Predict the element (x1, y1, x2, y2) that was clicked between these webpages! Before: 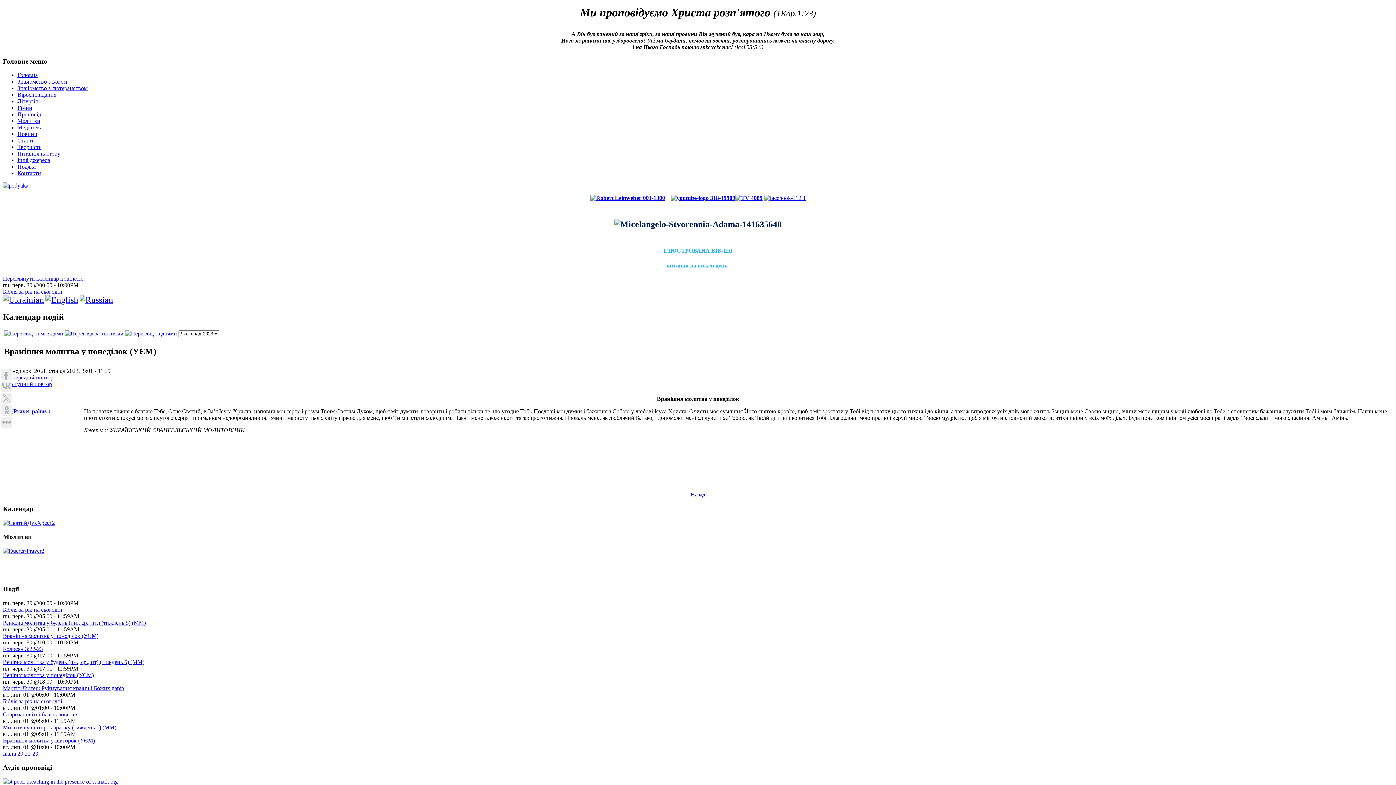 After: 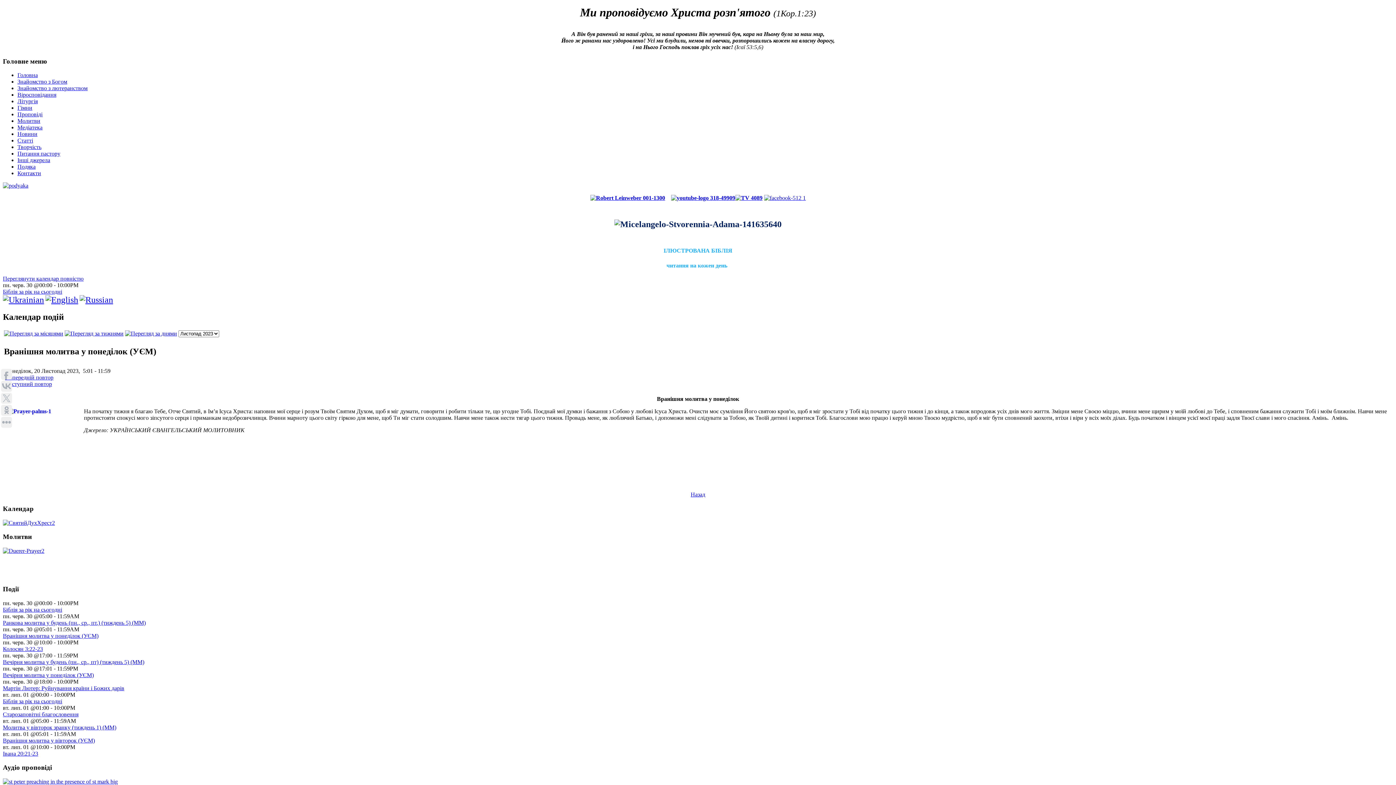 Action: bbox: (1, 381, 12, 392)